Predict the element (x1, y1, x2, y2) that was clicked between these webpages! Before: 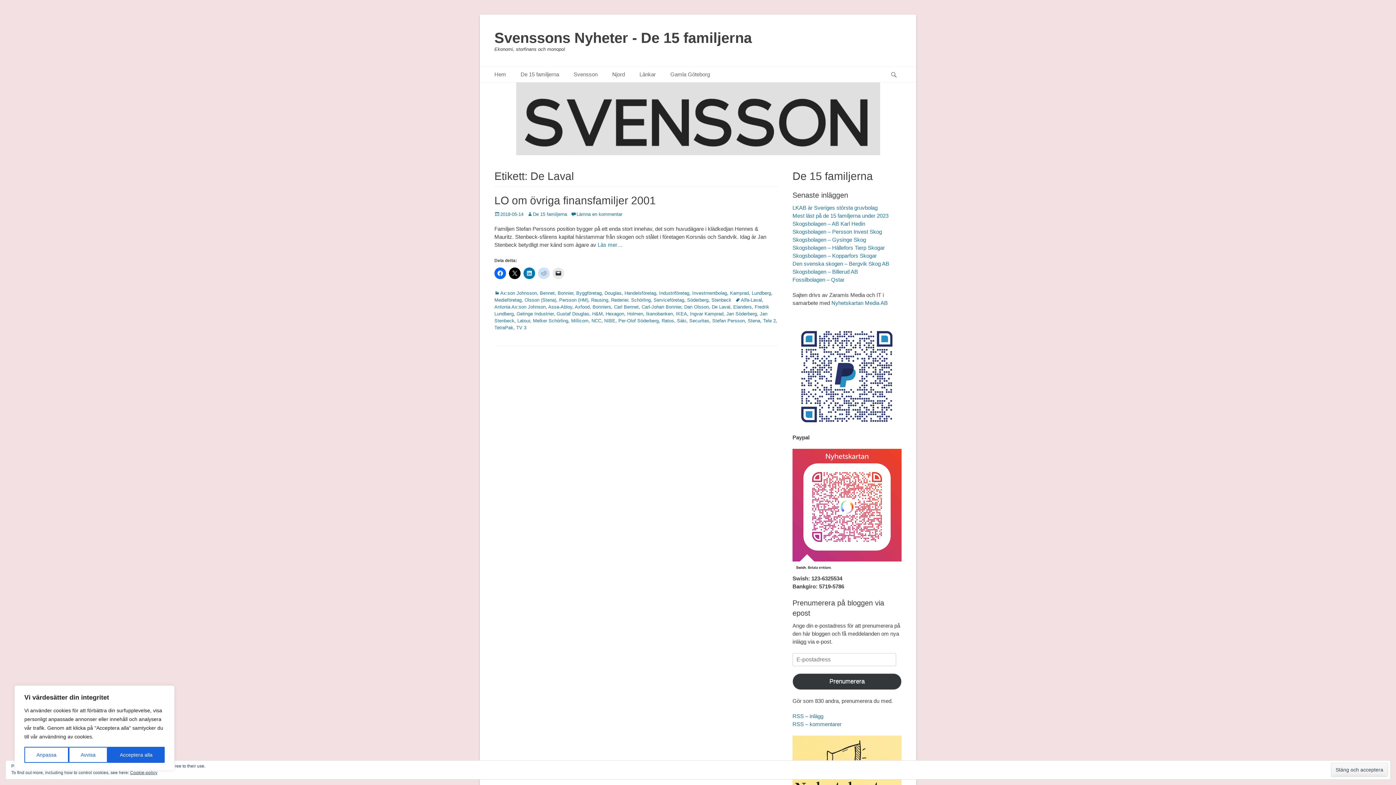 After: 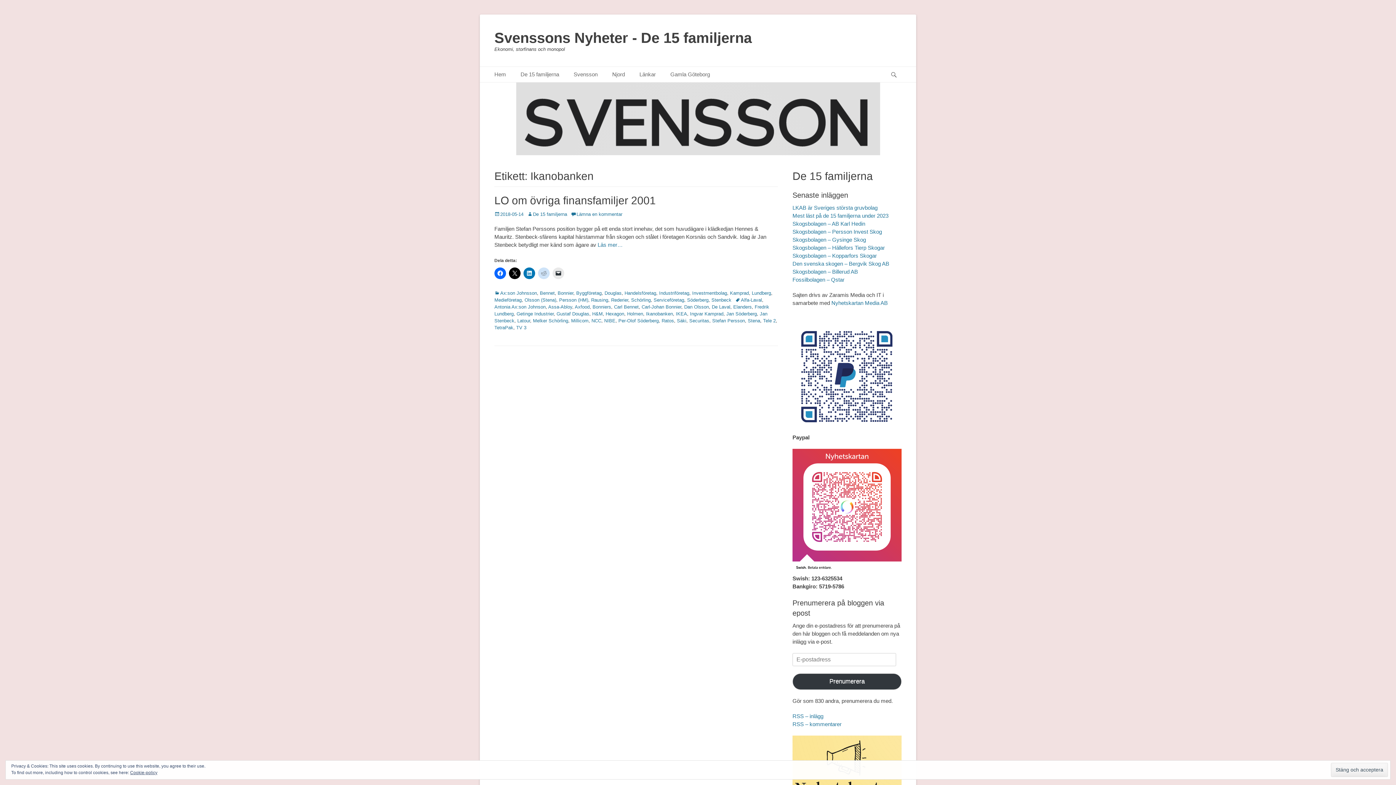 Action: bbox: (646, 311, 673, 316) label: Ikanobanken